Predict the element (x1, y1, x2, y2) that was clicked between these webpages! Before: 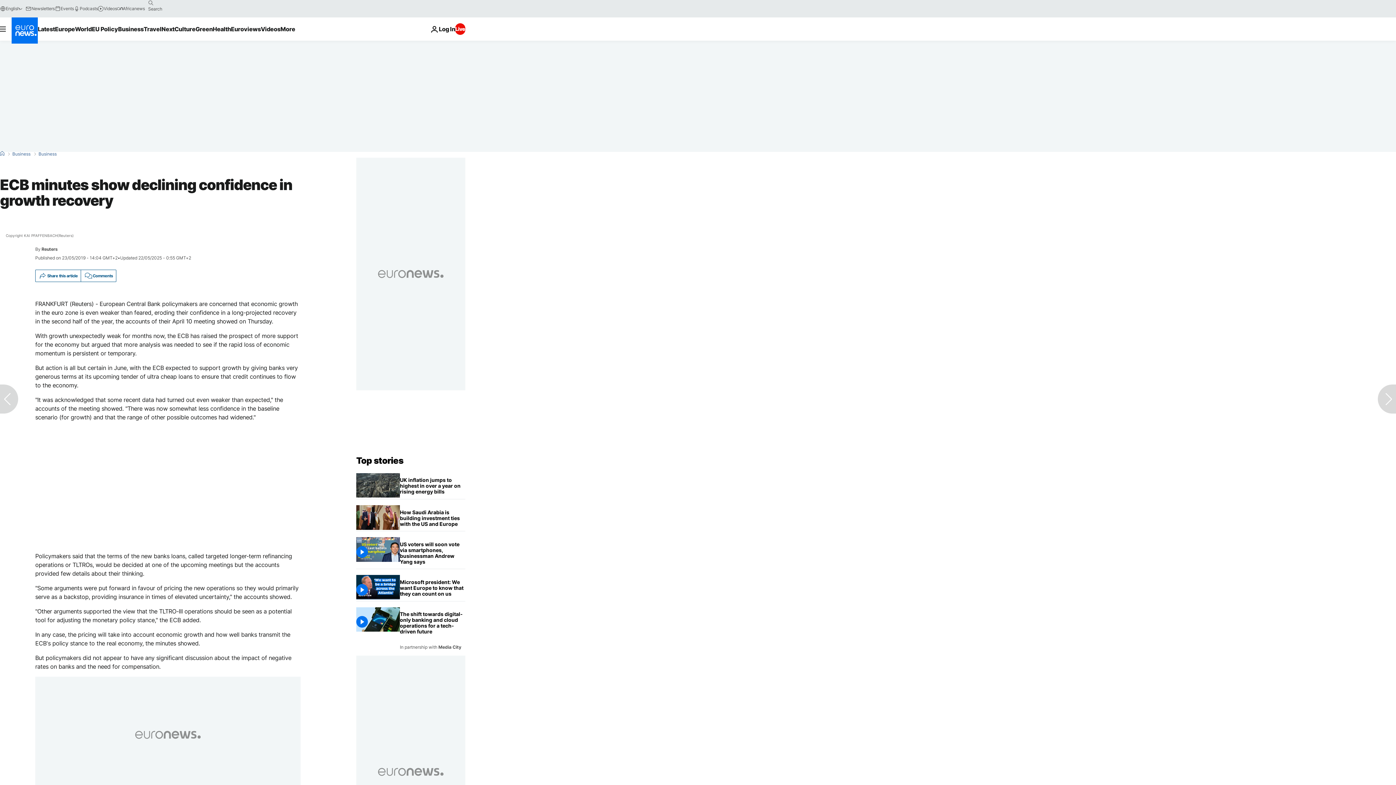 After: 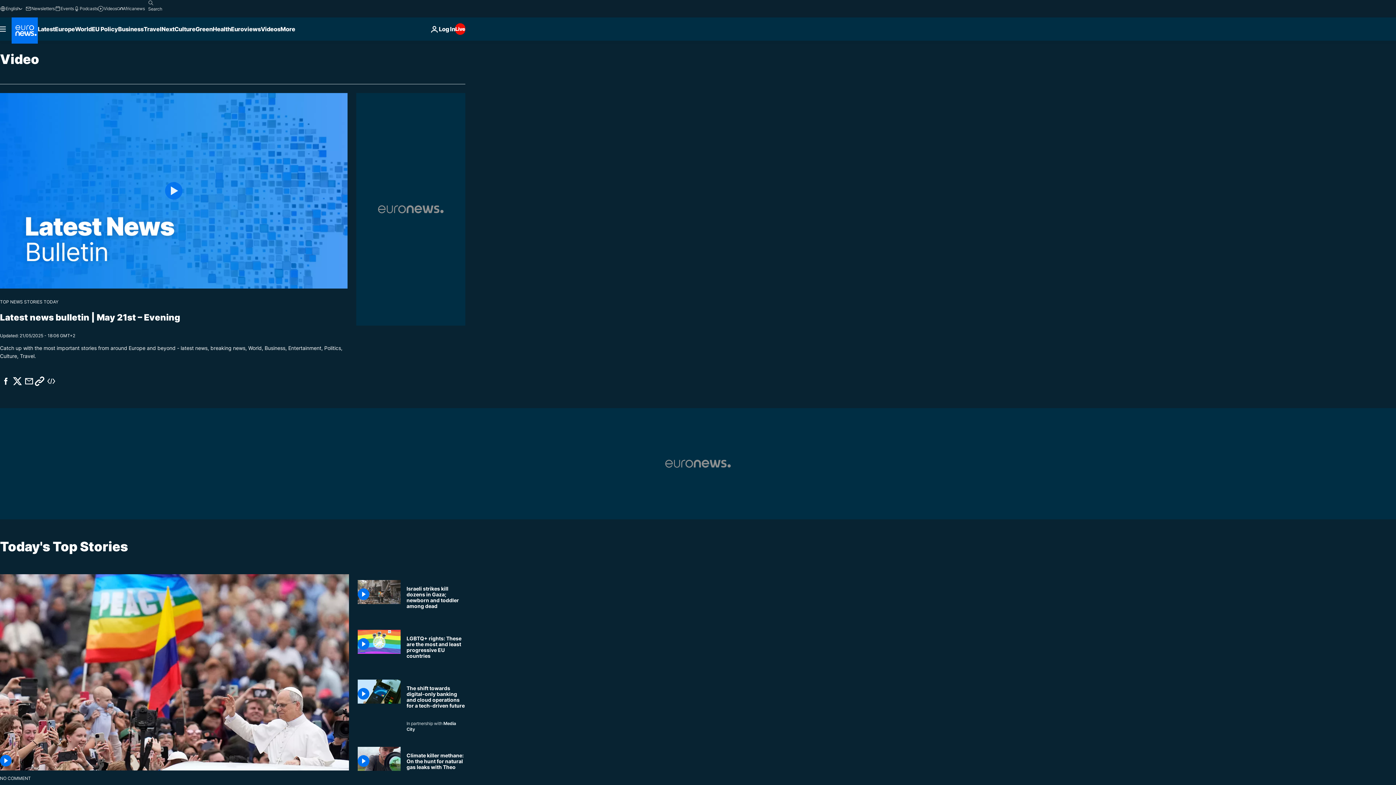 Action: label: Videos bbox: (97, 5, 117, 11)